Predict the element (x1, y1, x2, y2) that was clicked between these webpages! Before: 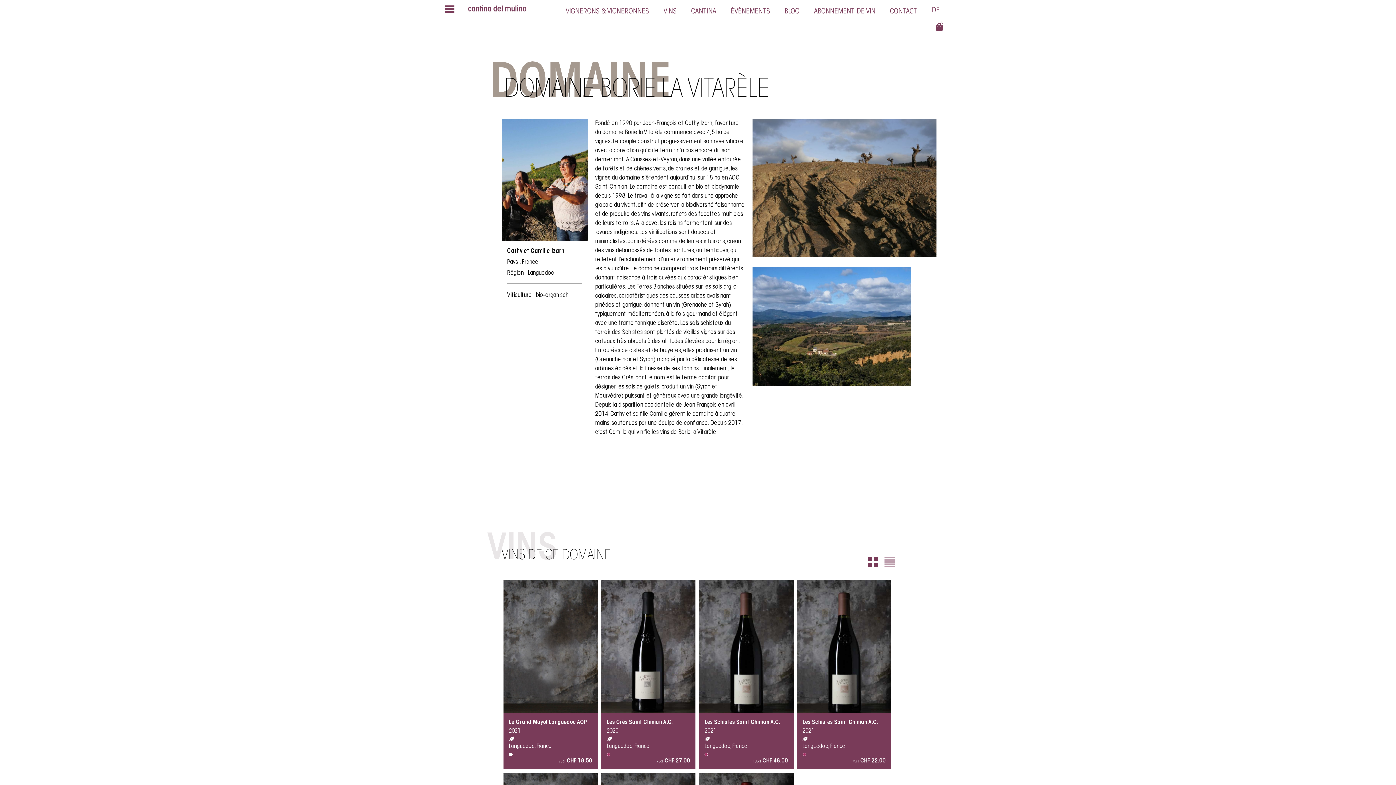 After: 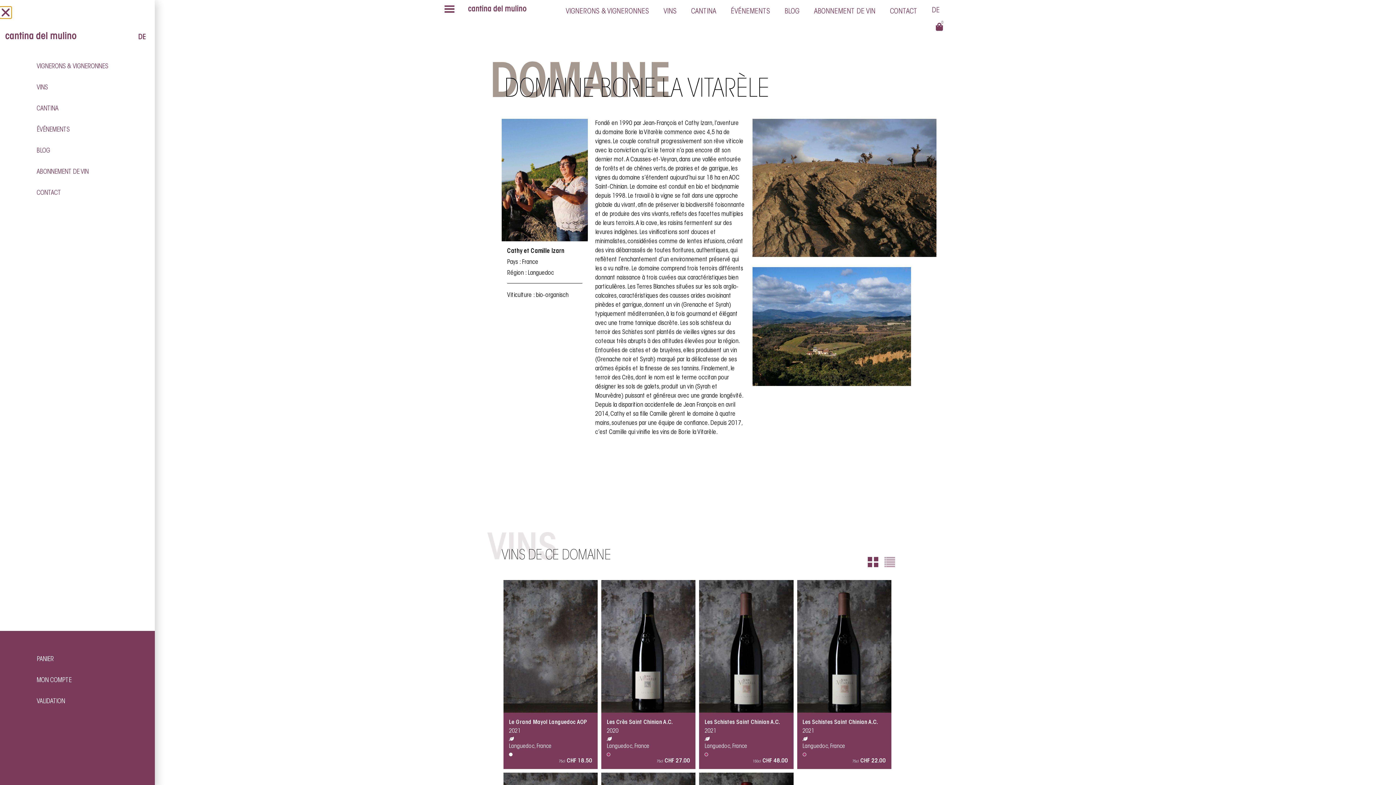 Action: bbox: (444, 4, 454, 14)